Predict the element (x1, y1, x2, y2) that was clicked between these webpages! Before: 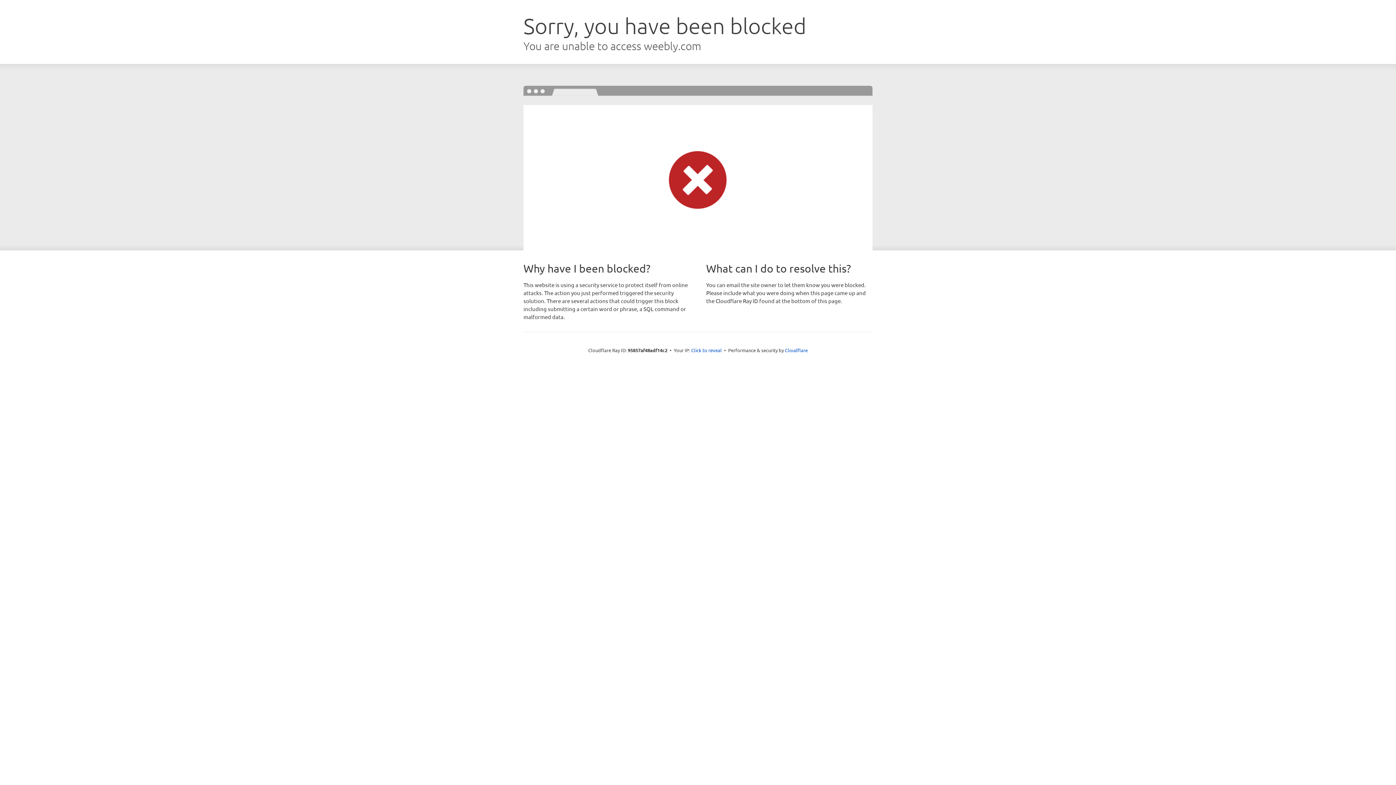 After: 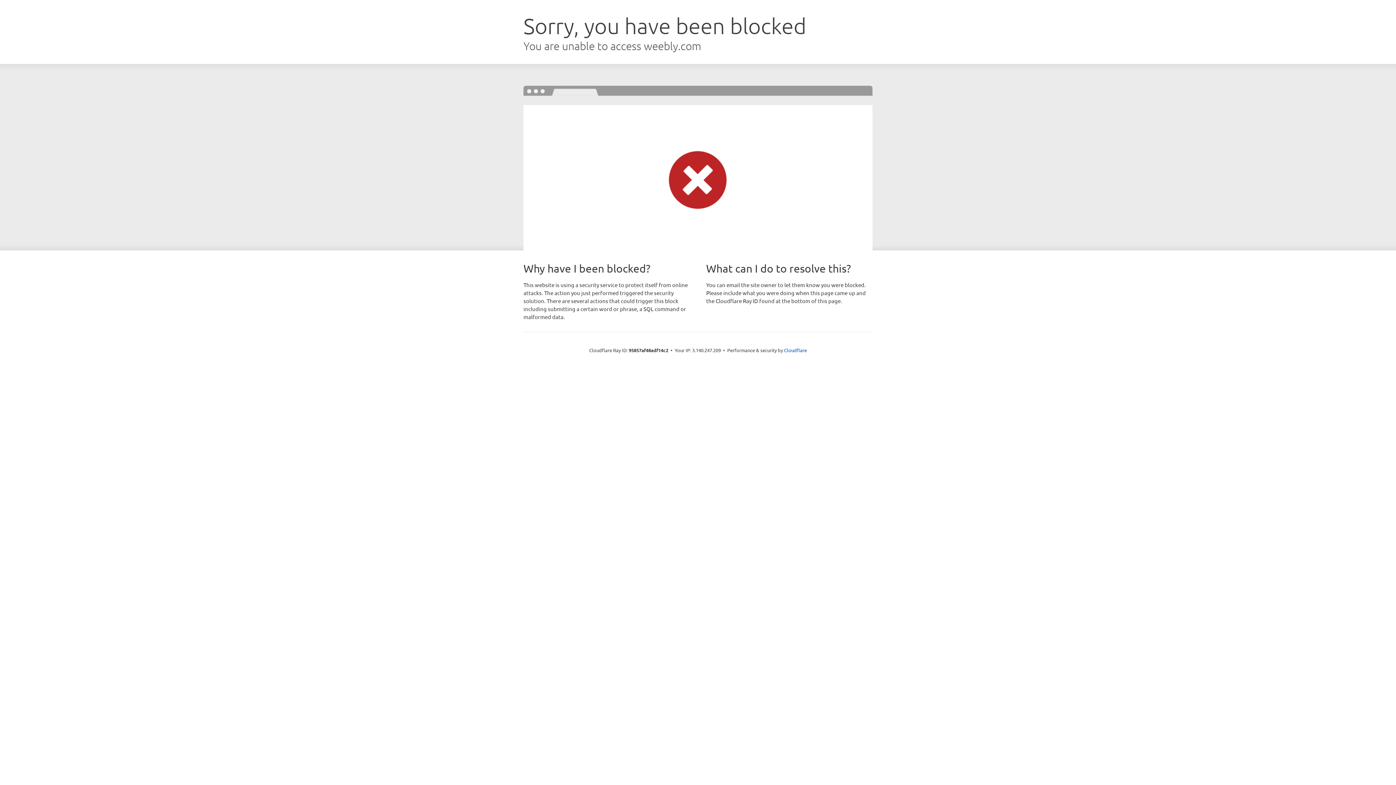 Action: bbox: (691, 346, 722, 353) label: Click to reveal